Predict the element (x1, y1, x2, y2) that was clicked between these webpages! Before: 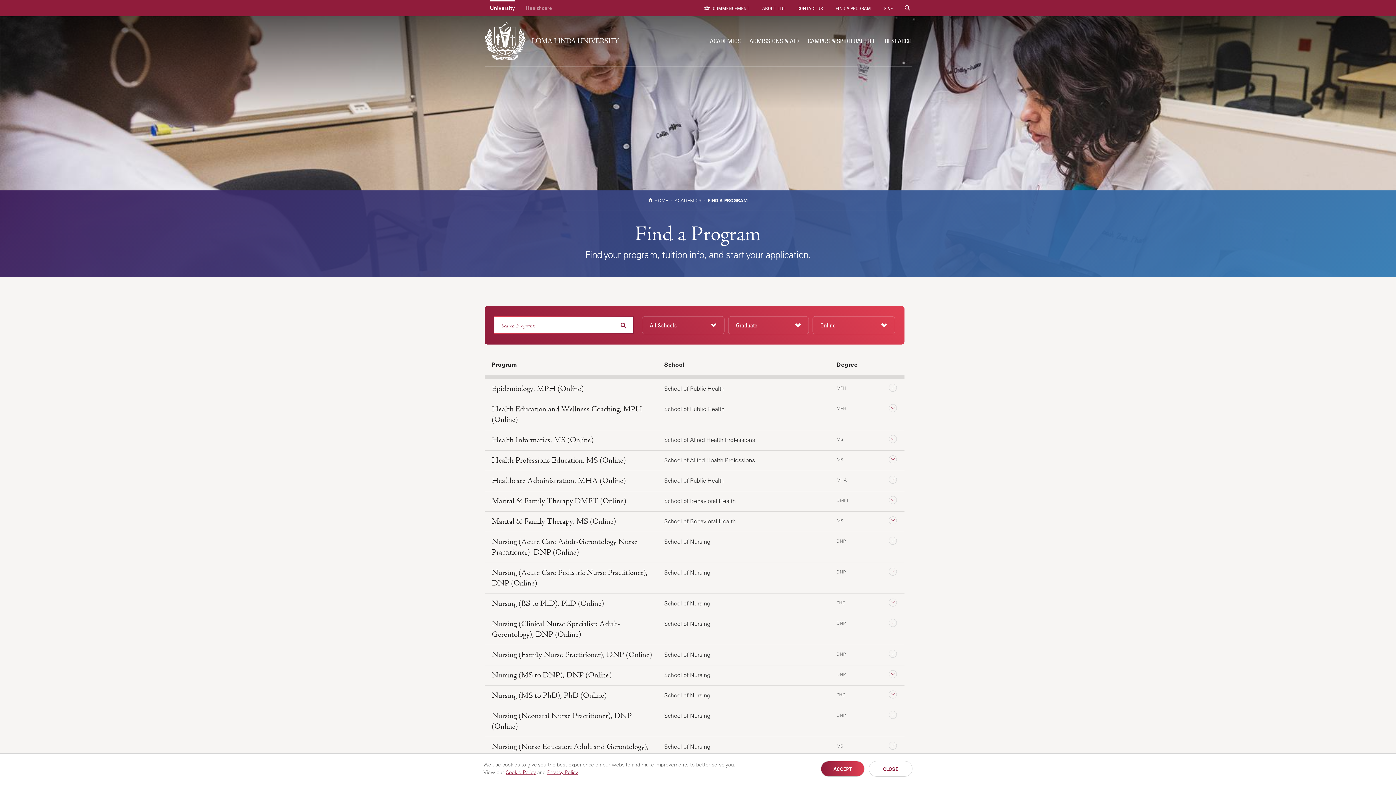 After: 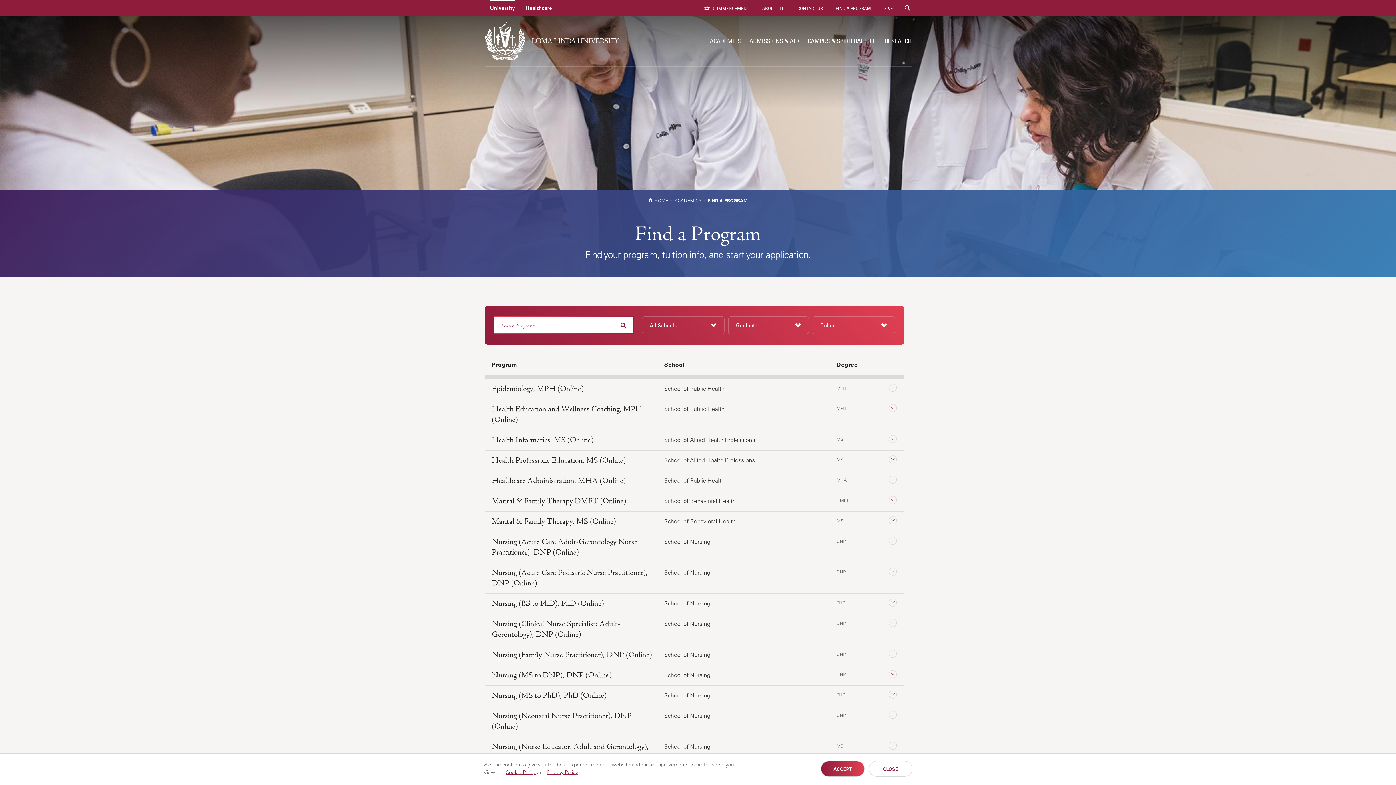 Action: label: Healthcare bbox: (526, 0, 552, 16)